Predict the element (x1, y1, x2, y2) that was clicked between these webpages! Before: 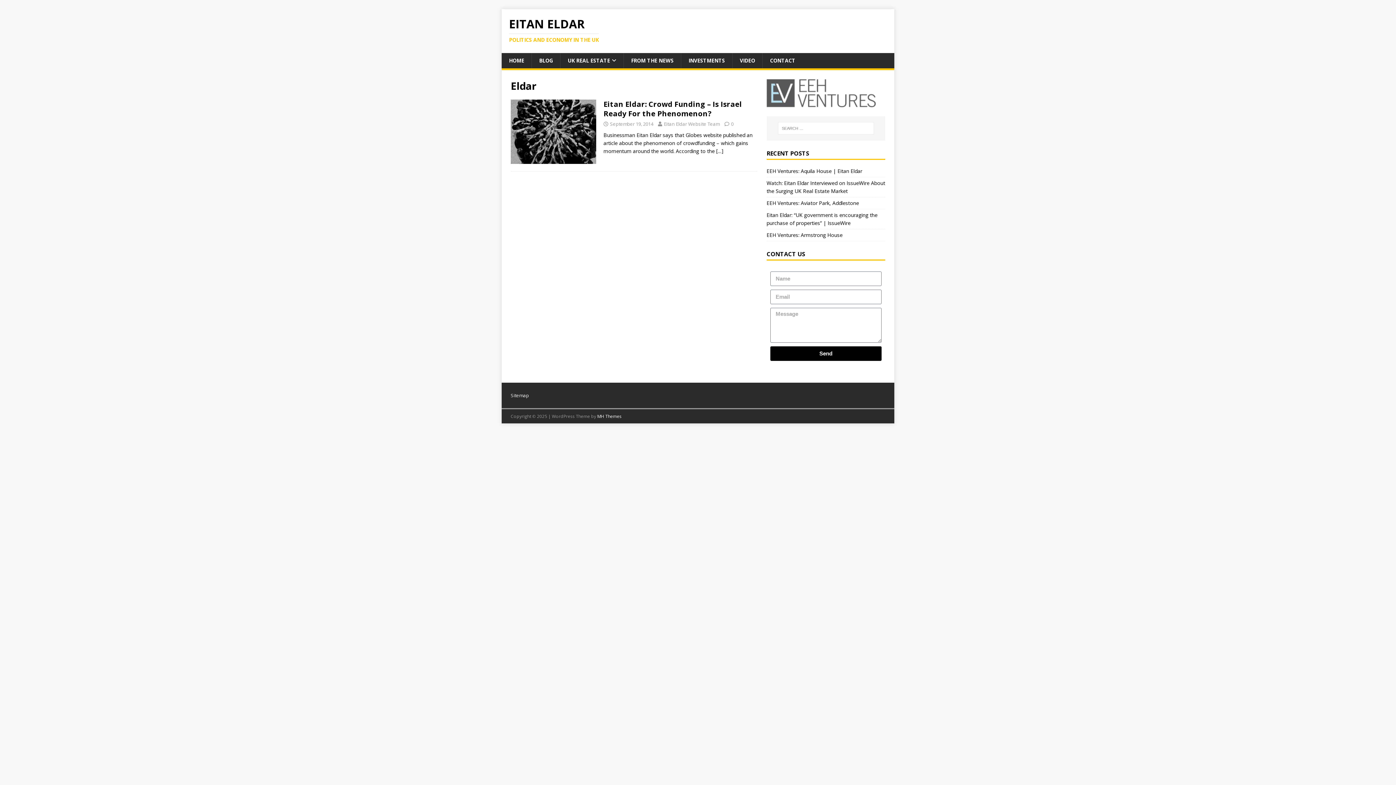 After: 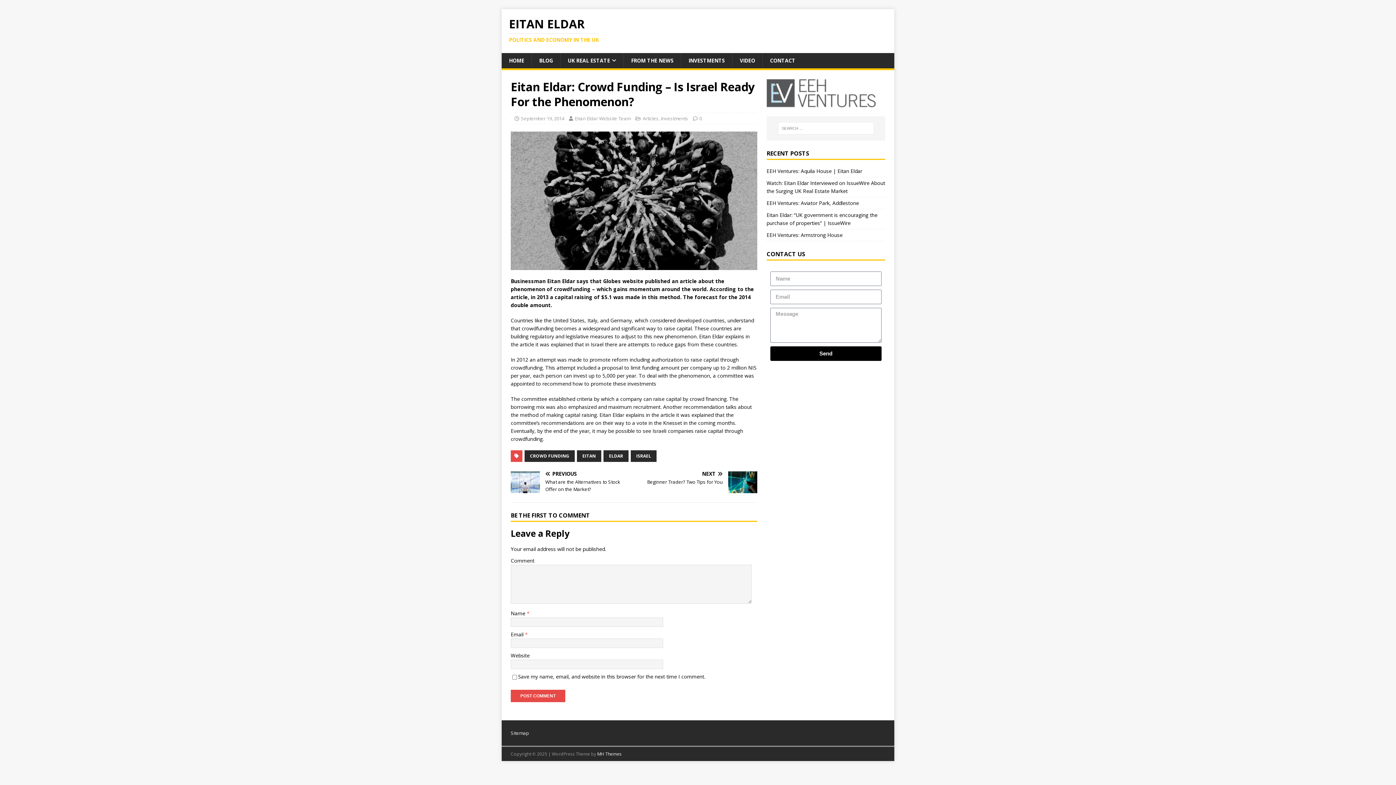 Action: bbox: (731, 120, 733, 127) label: 0